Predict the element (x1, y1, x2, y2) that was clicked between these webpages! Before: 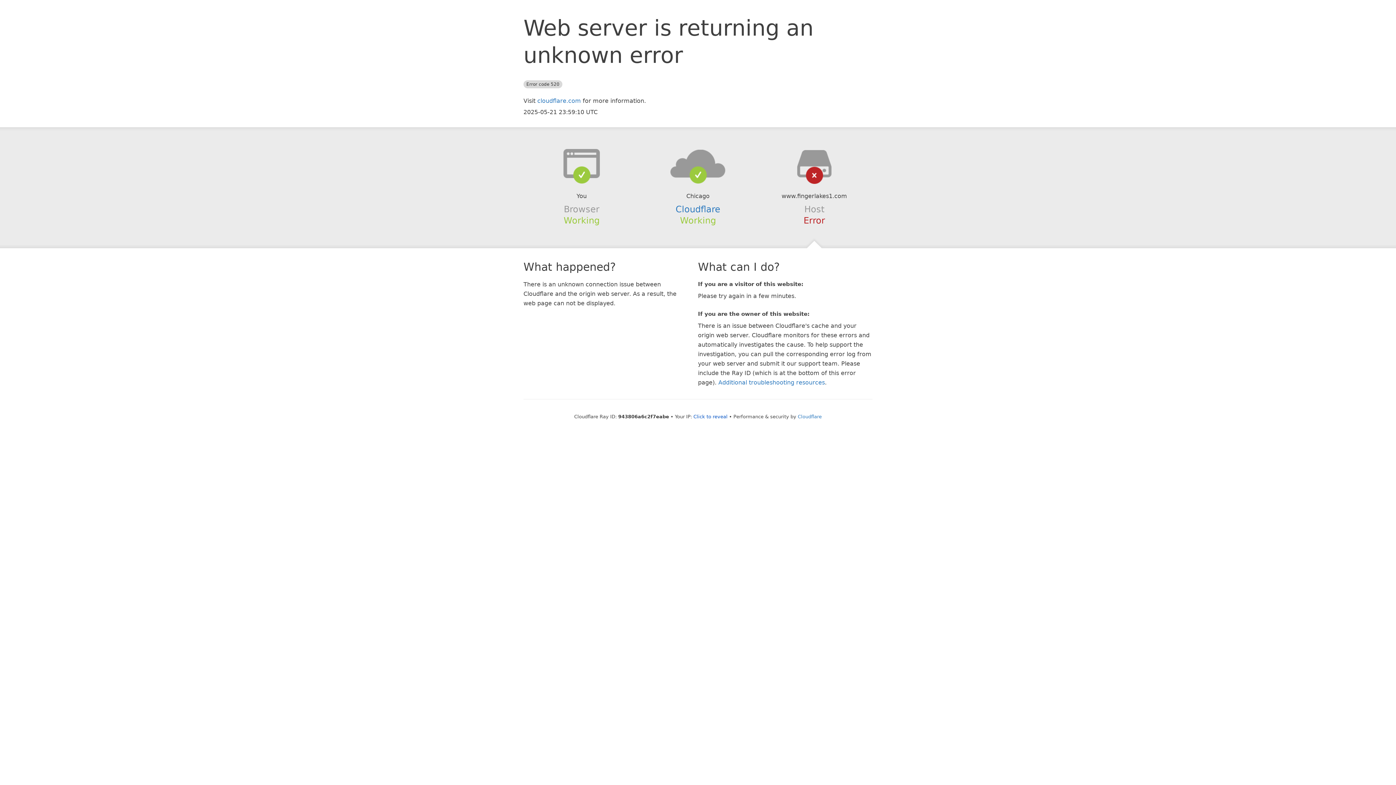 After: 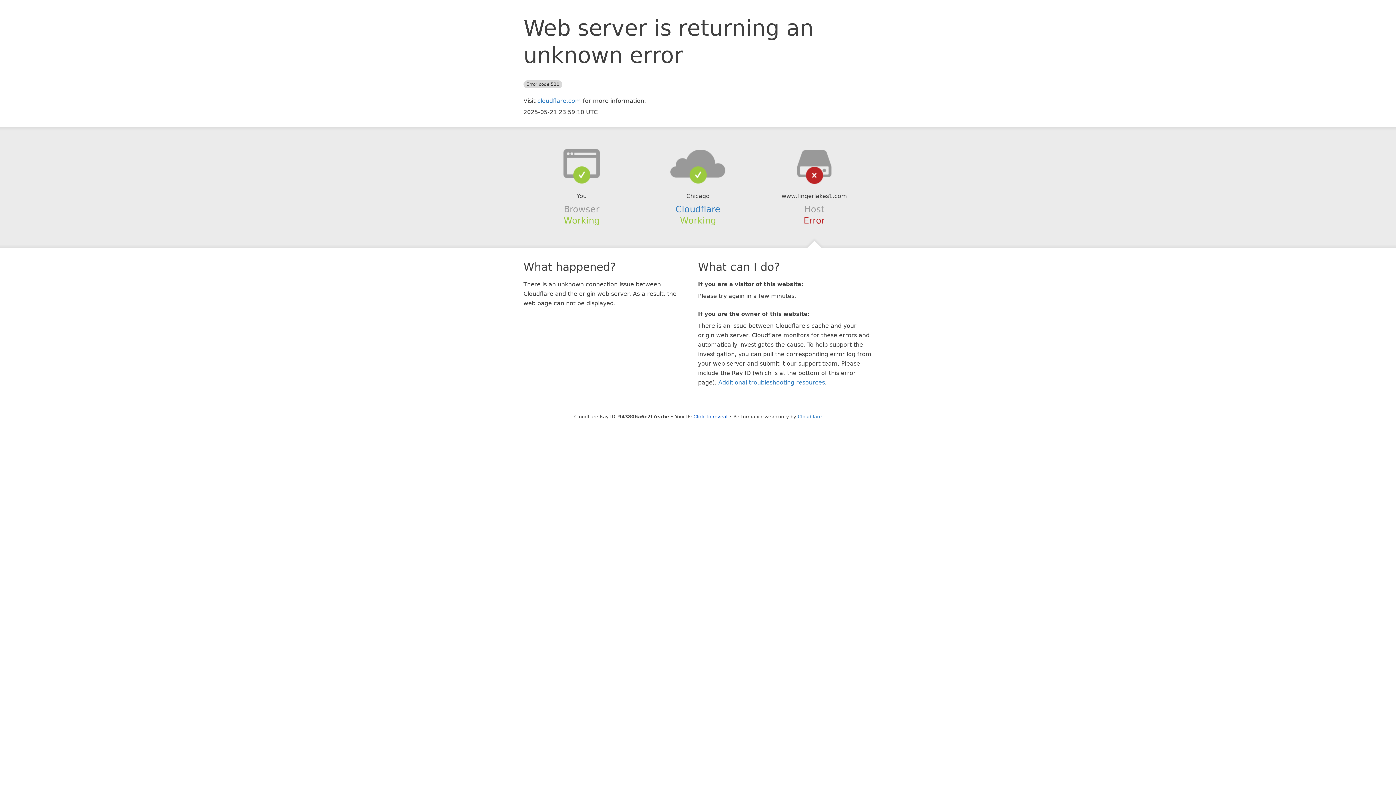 Action: bbox: (639, 148, 756, 178)